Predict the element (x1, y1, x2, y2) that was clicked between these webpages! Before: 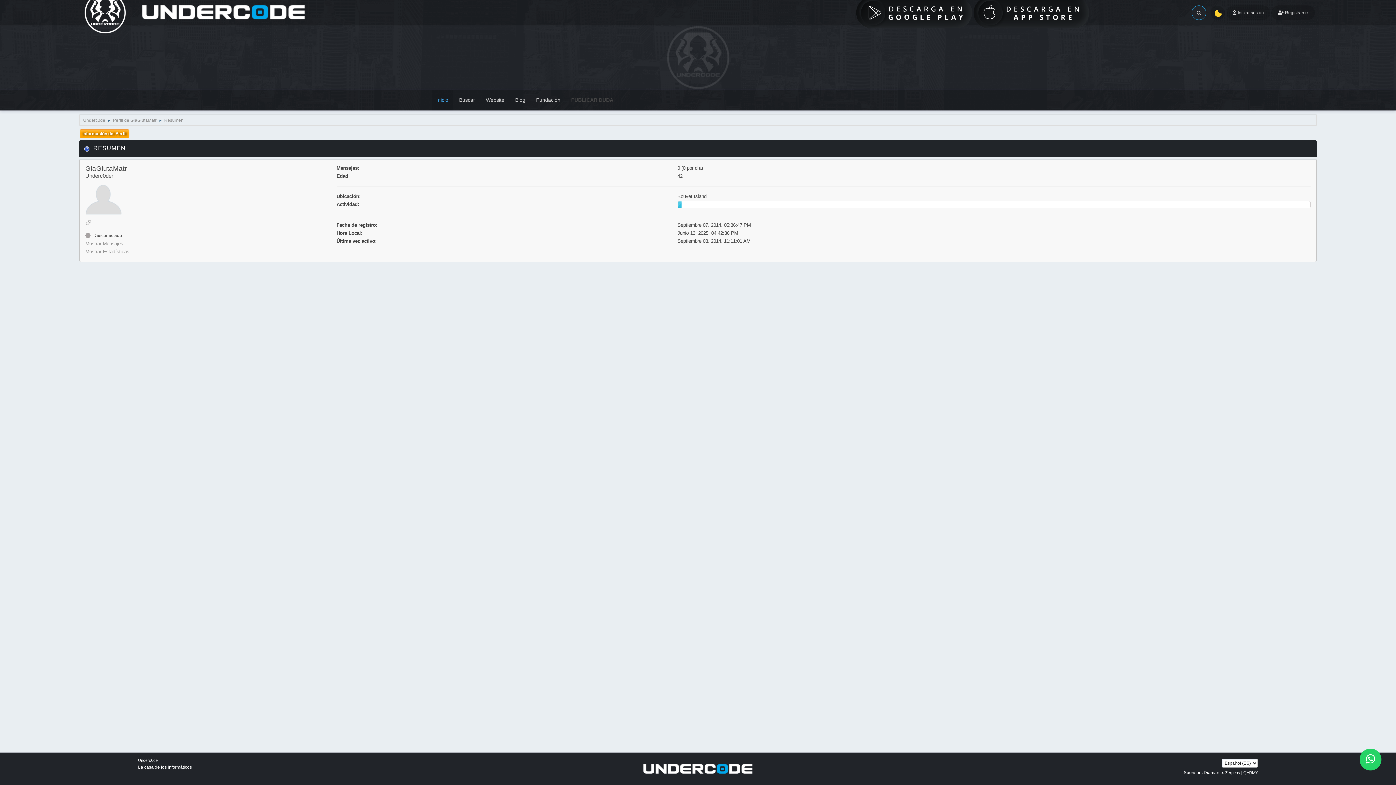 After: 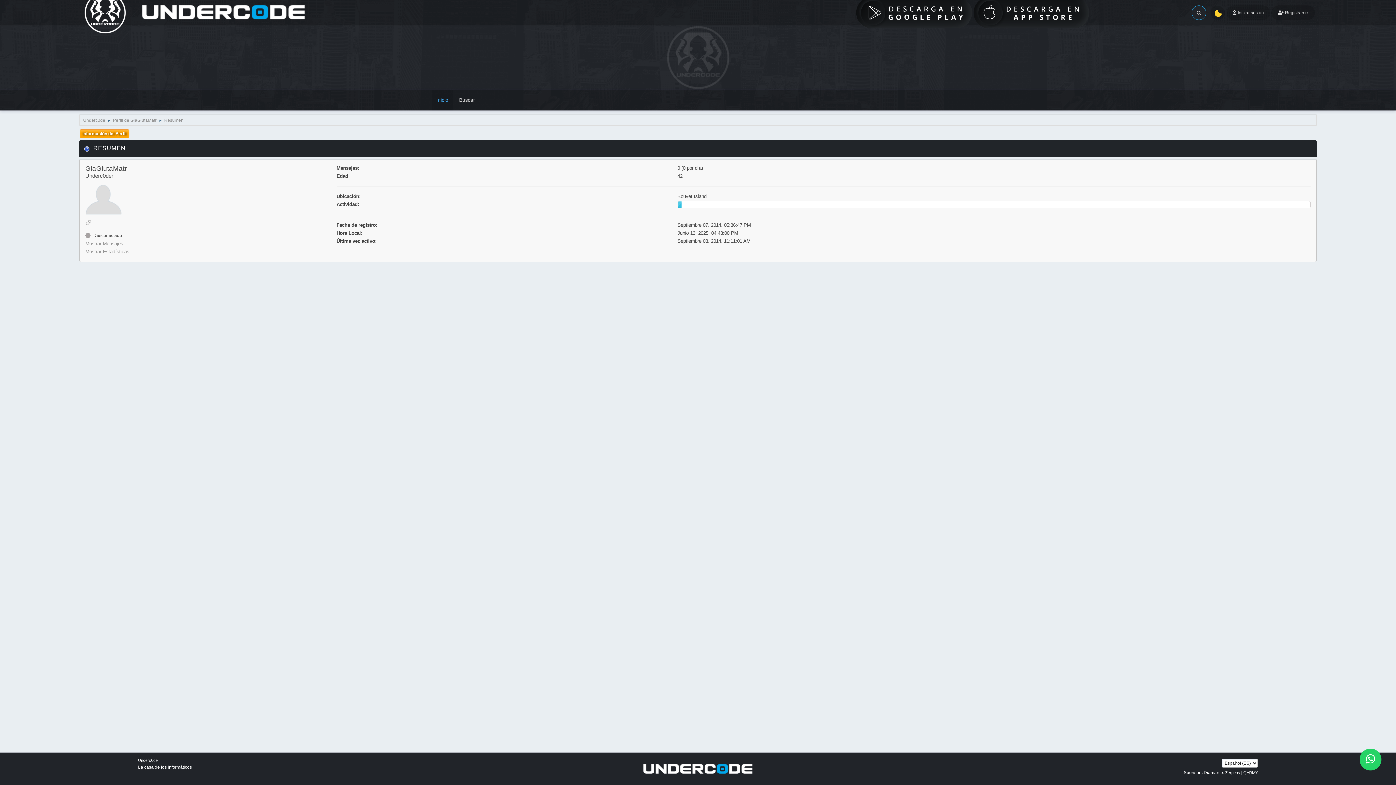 Action: bbox: (79, 129, 129, 138) label: Información del Perfil